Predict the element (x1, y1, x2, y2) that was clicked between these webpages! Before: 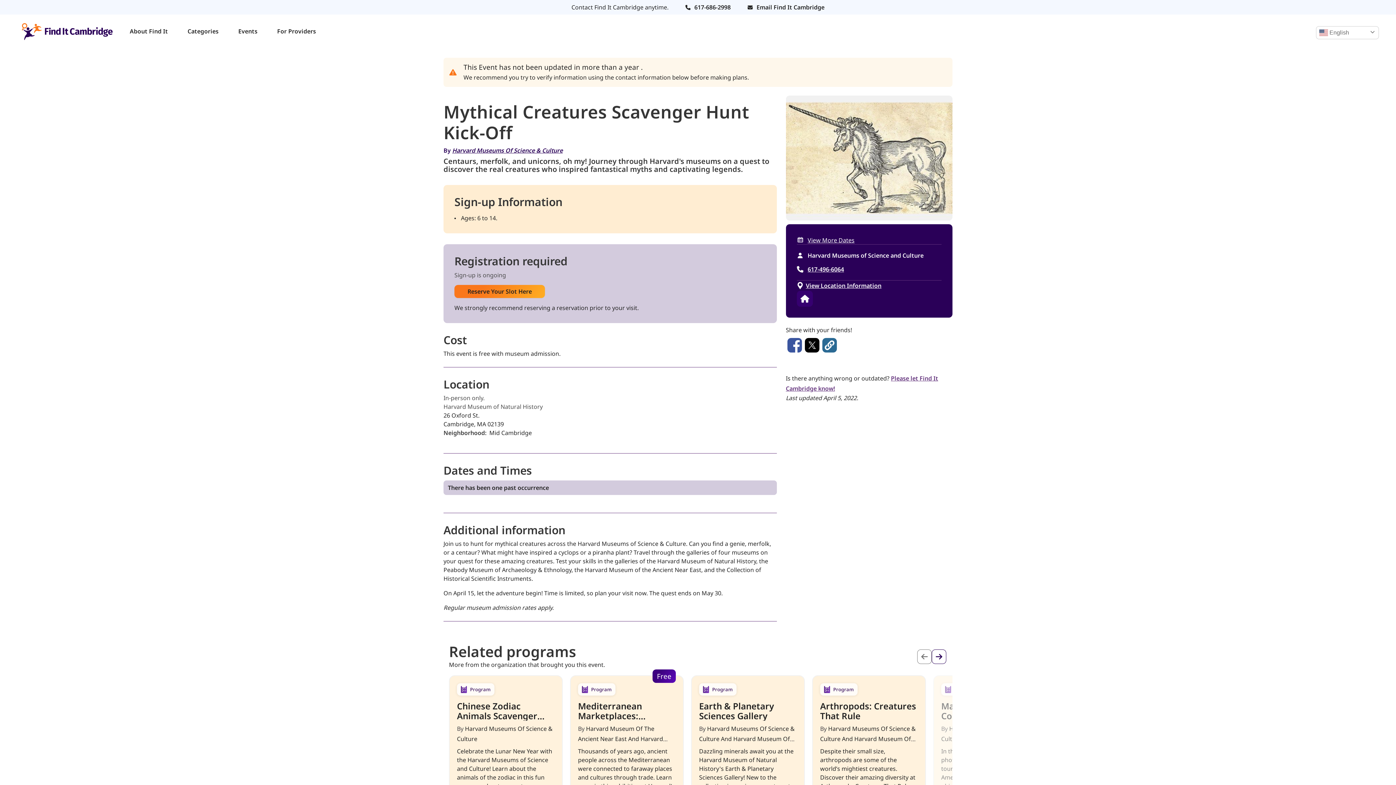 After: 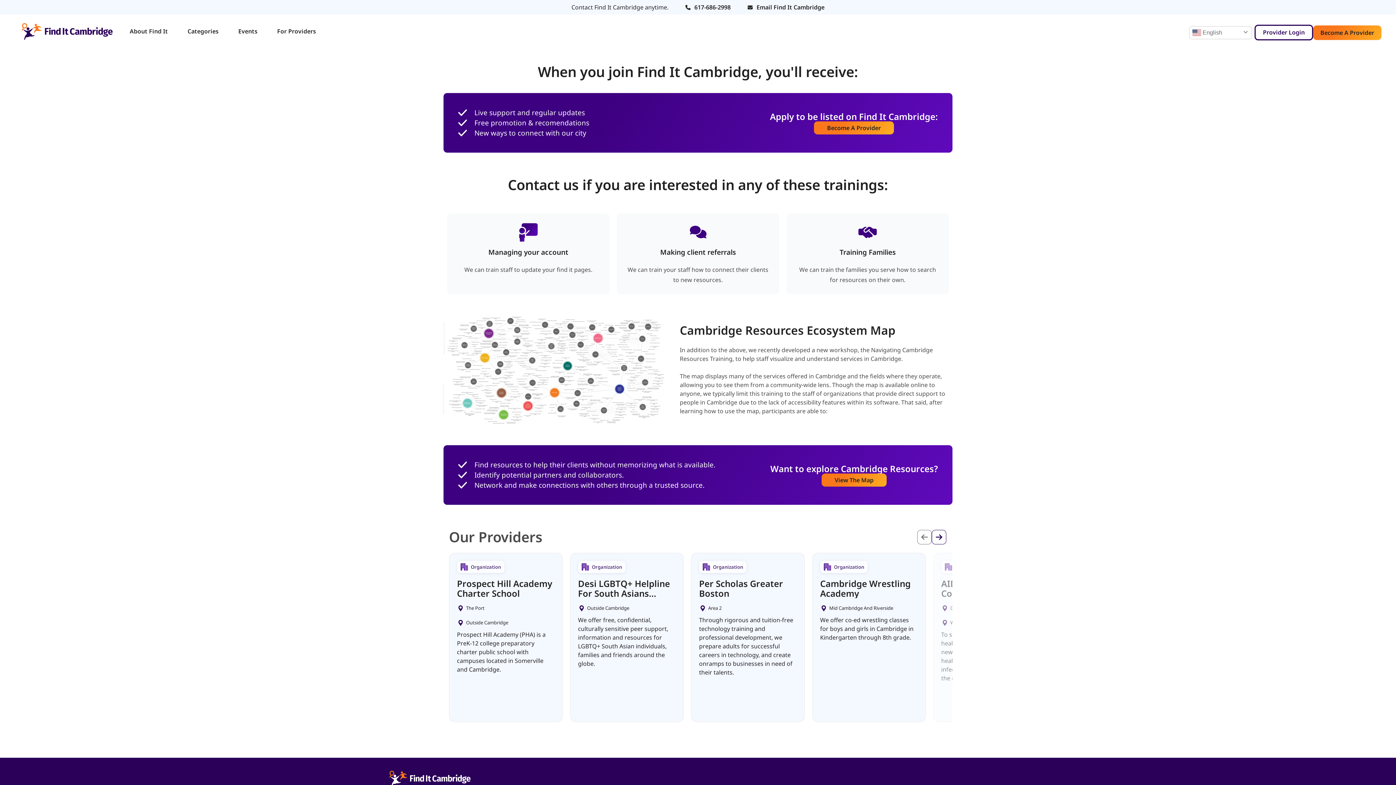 Action: bbox: (274, 26, 318, 36) label: For Providers